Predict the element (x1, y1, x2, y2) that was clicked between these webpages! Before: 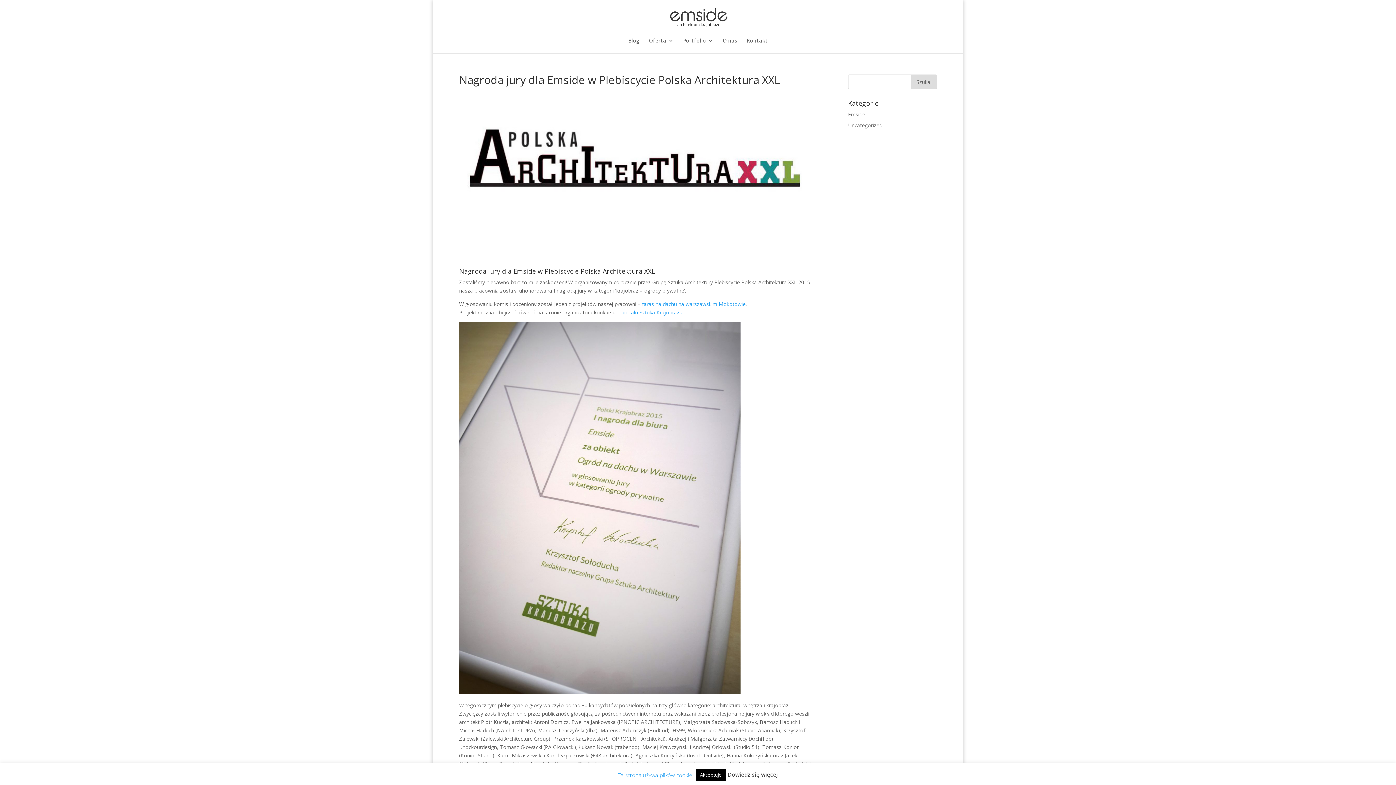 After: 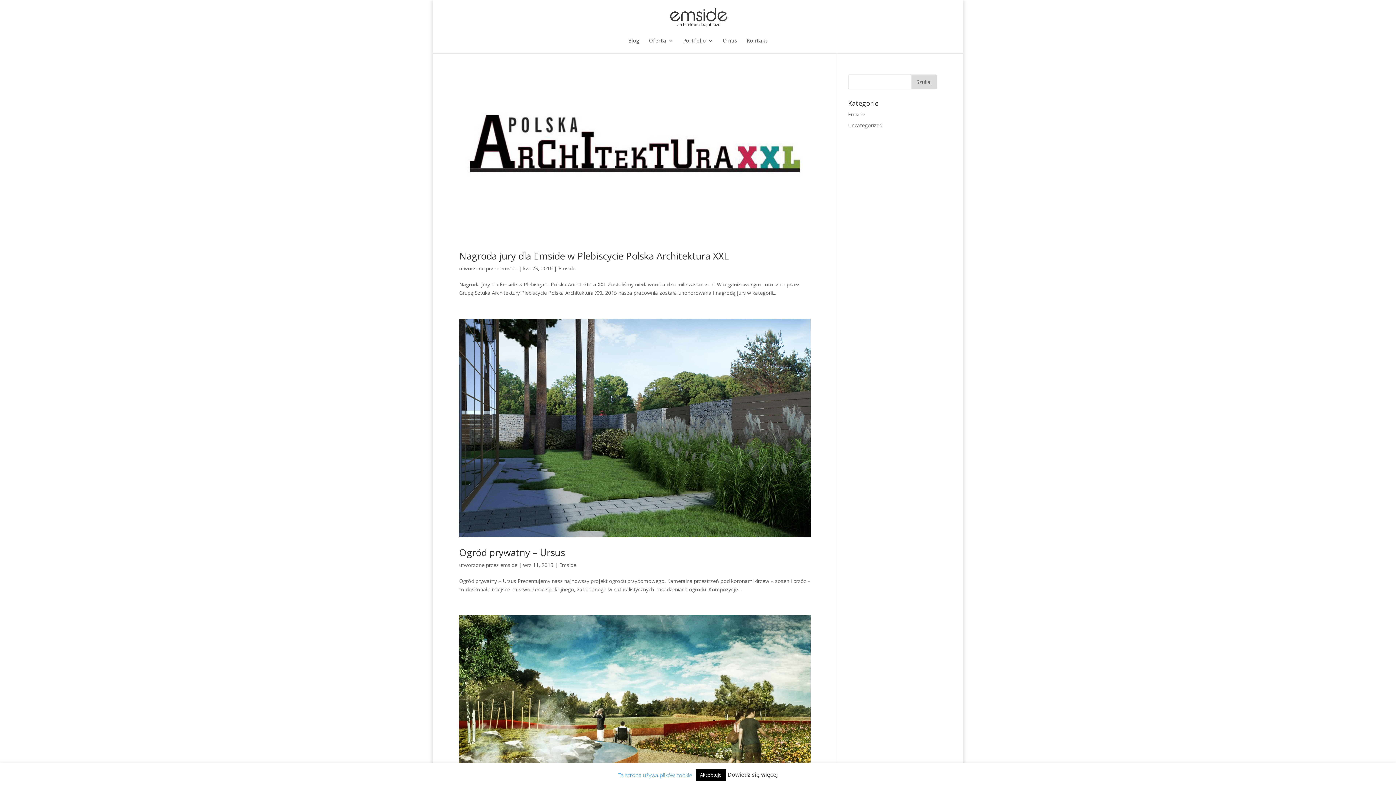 Action: bbox: (848, 110, 865, 117) label: Emside